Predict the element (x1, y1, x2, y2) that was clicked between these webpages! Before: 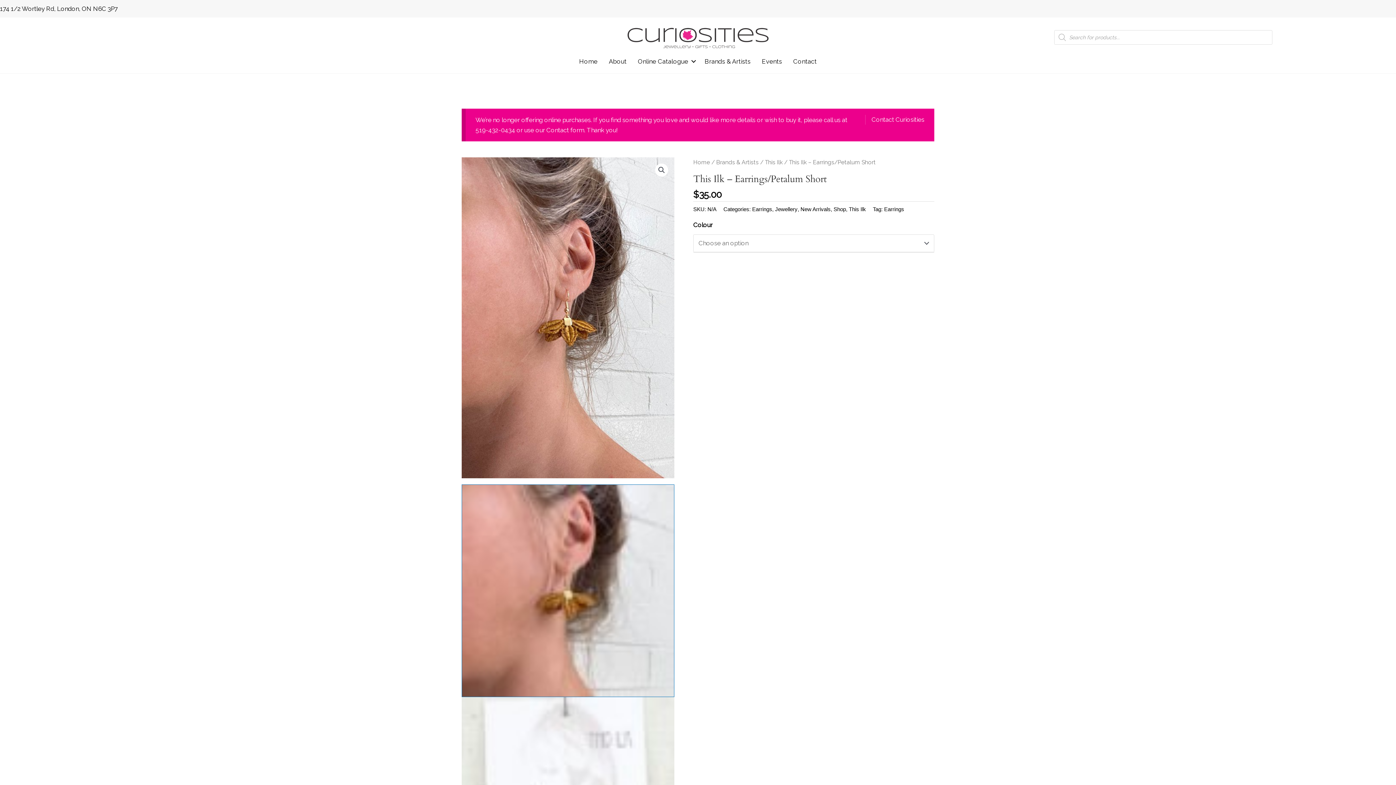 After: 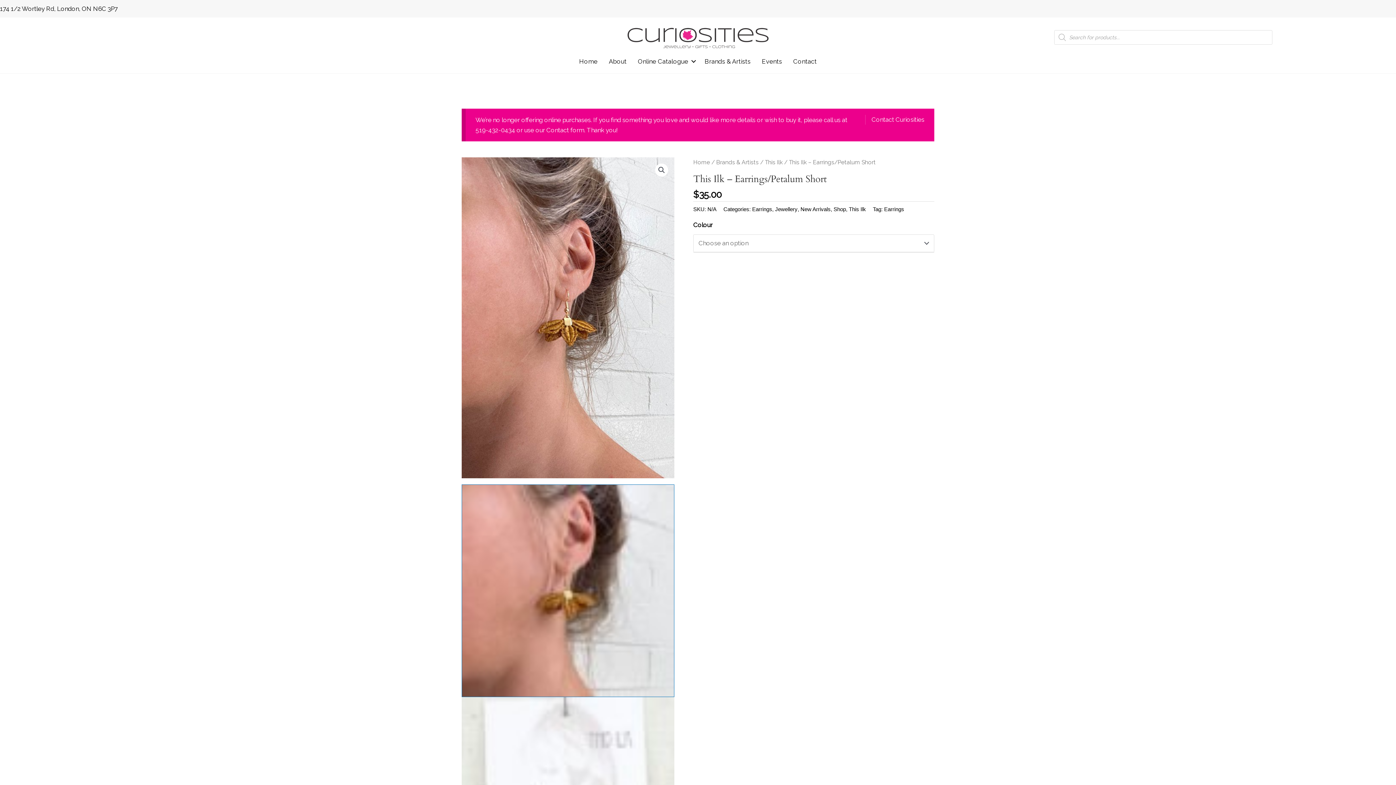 Action: bbox: (461, 157, 674, 478)